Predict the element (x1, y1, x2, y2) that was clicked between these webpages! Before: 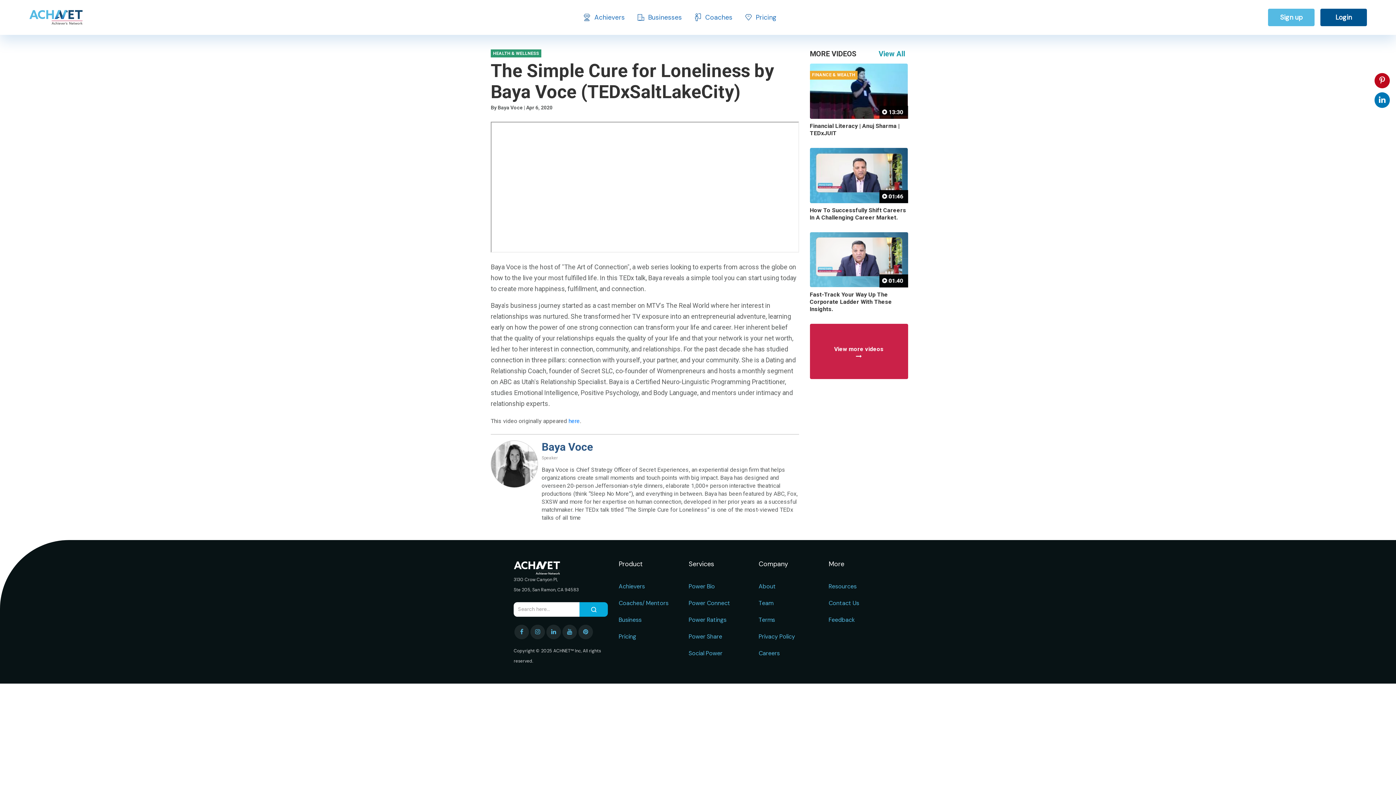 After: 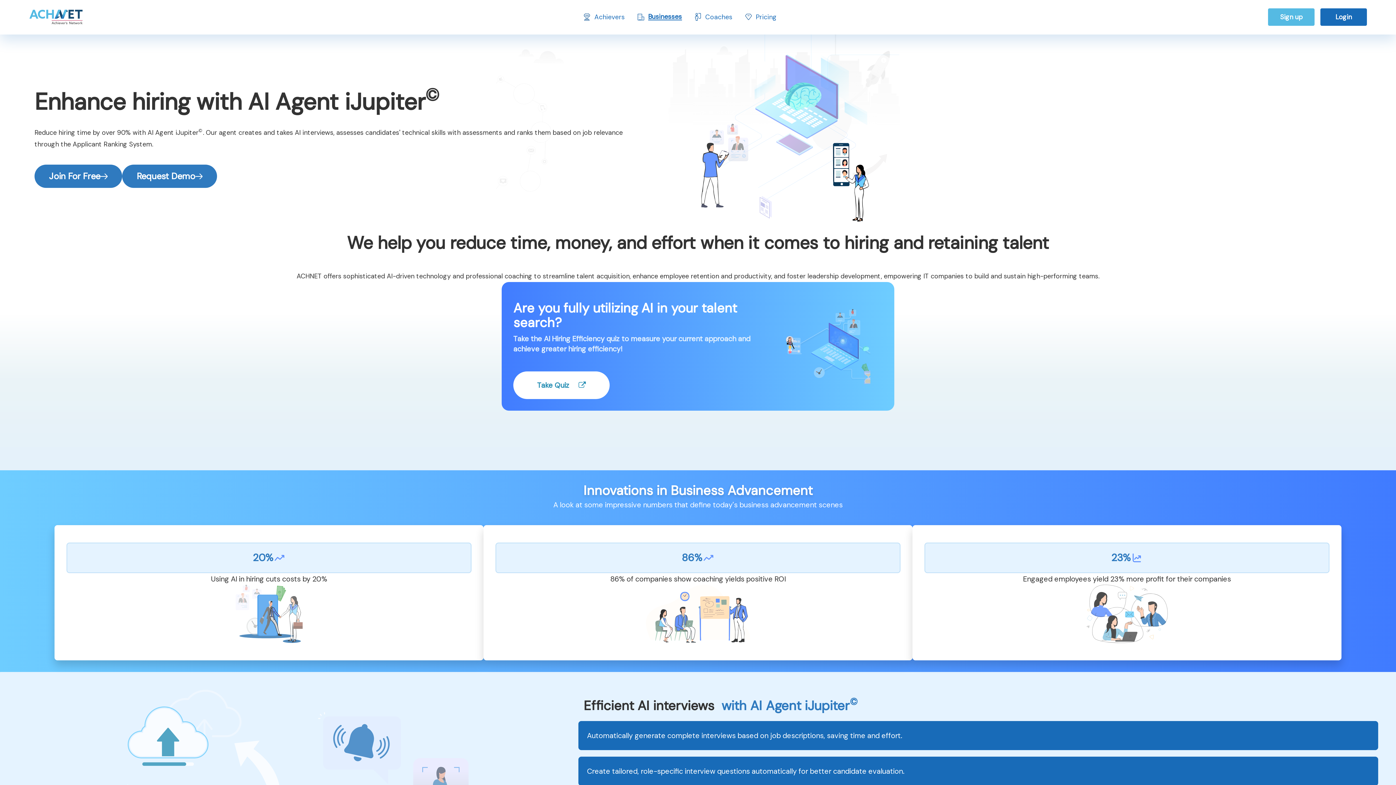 Action: label: Business bbox: (618, 616, 641, 624)